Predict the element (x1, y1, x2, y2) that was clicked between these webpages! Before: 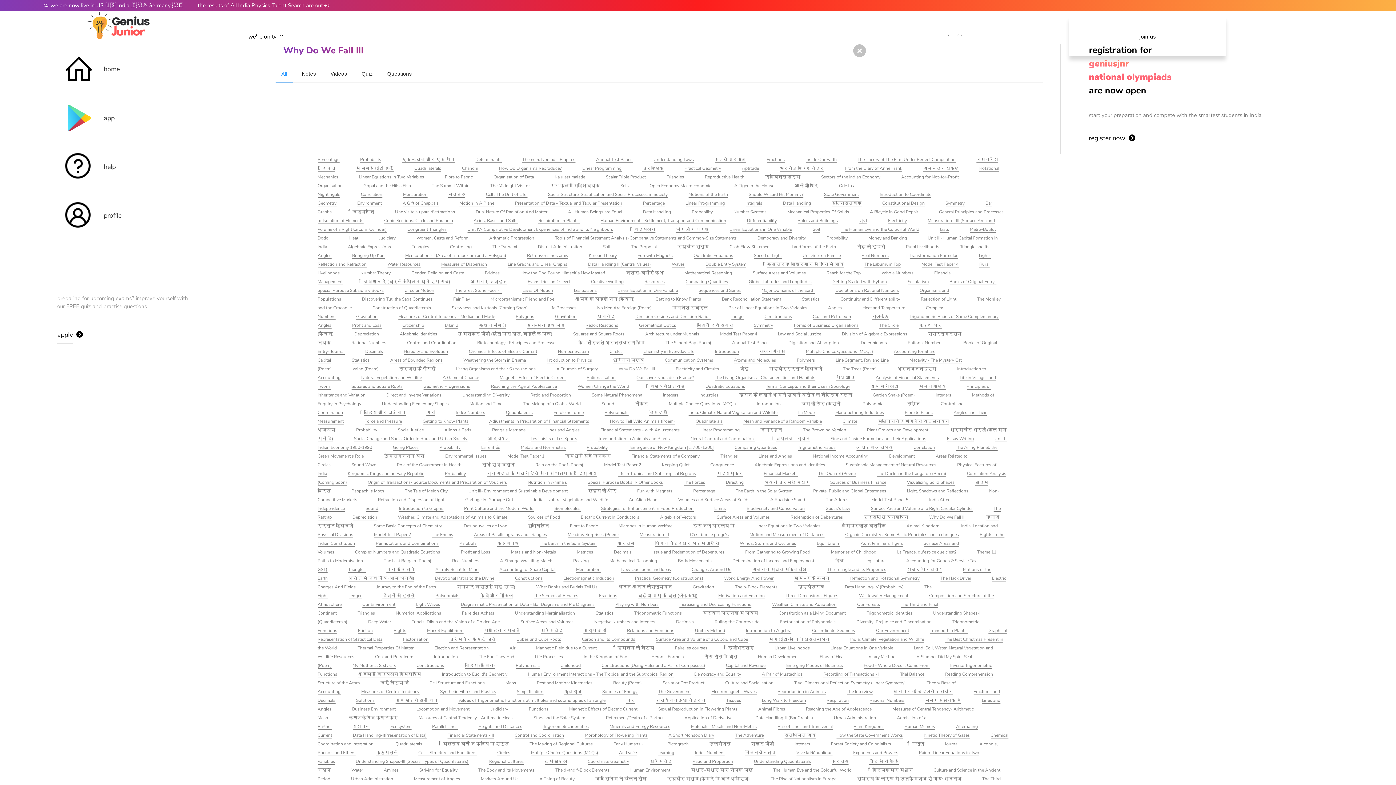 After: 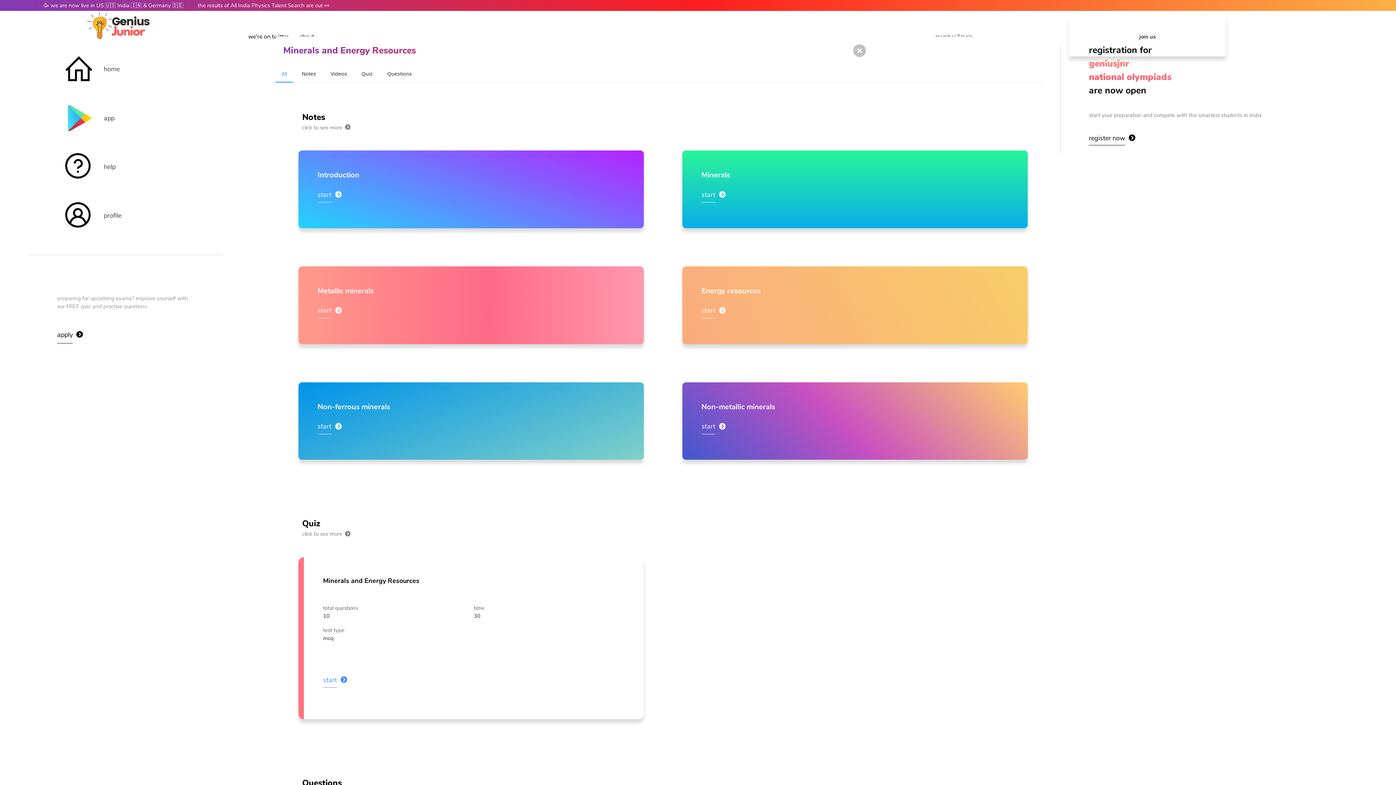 Action: bbox: (609, 723, 670, 730) label: Minerals and Energy Resources